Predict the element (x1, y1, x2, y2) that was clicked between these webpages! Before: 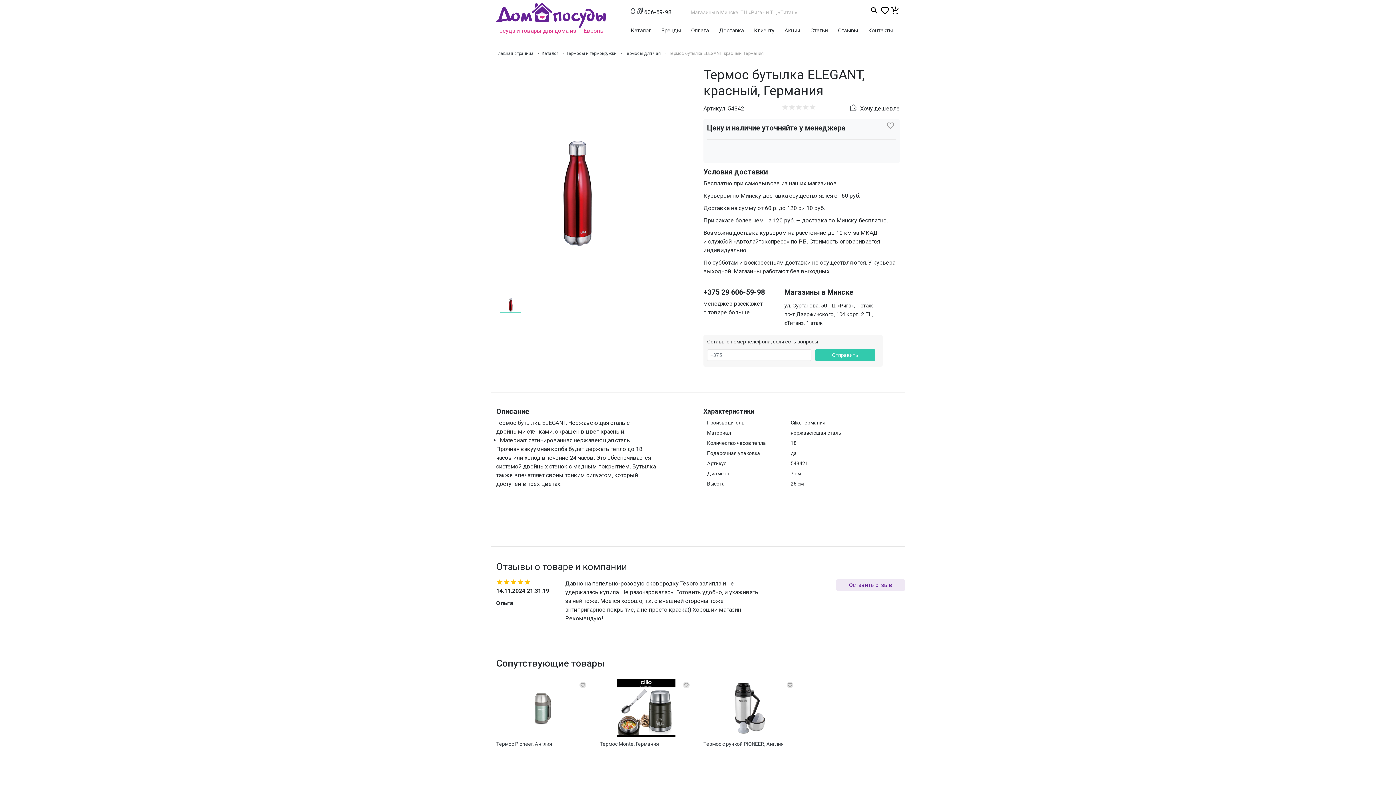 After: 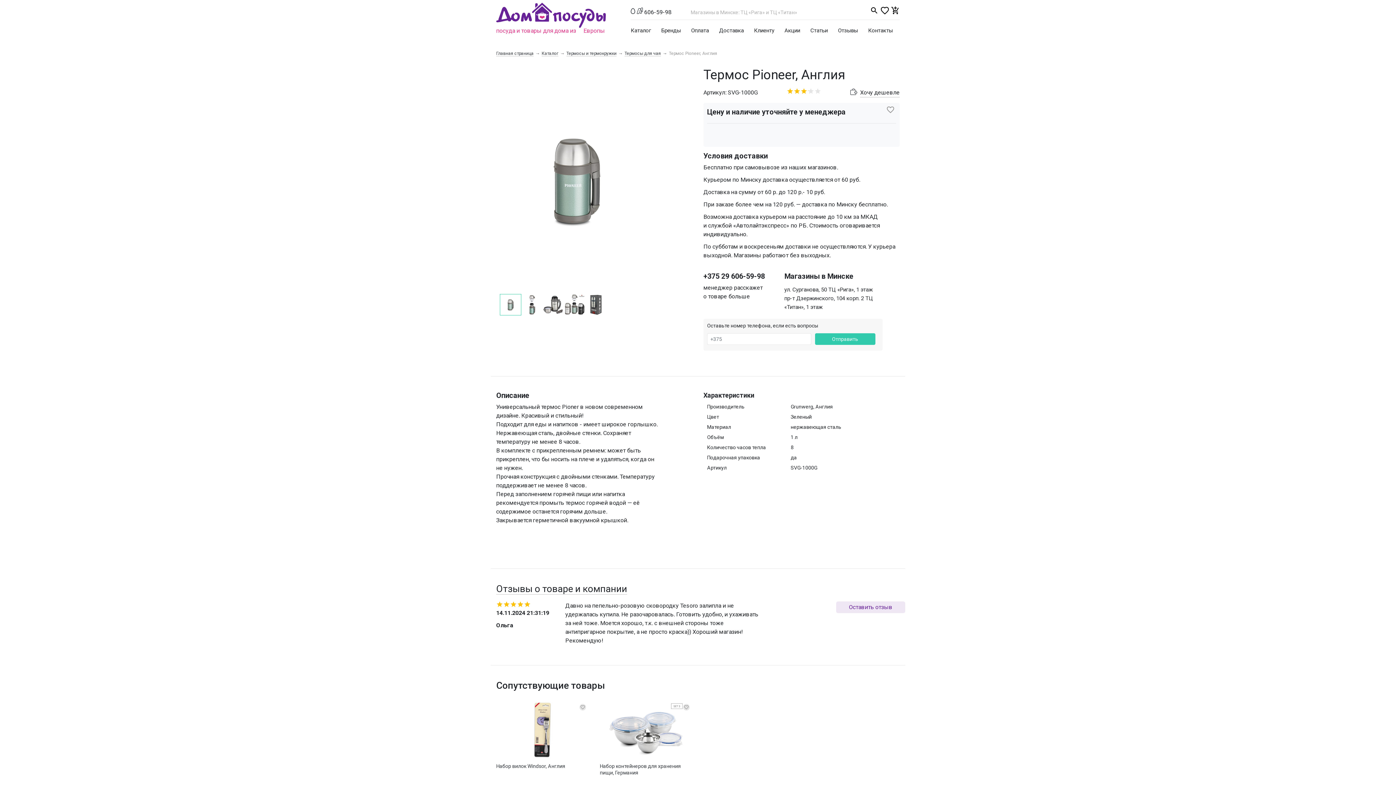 Action: label: Термос Pioneer, Англия bbox: (496, 679, 589, 779)